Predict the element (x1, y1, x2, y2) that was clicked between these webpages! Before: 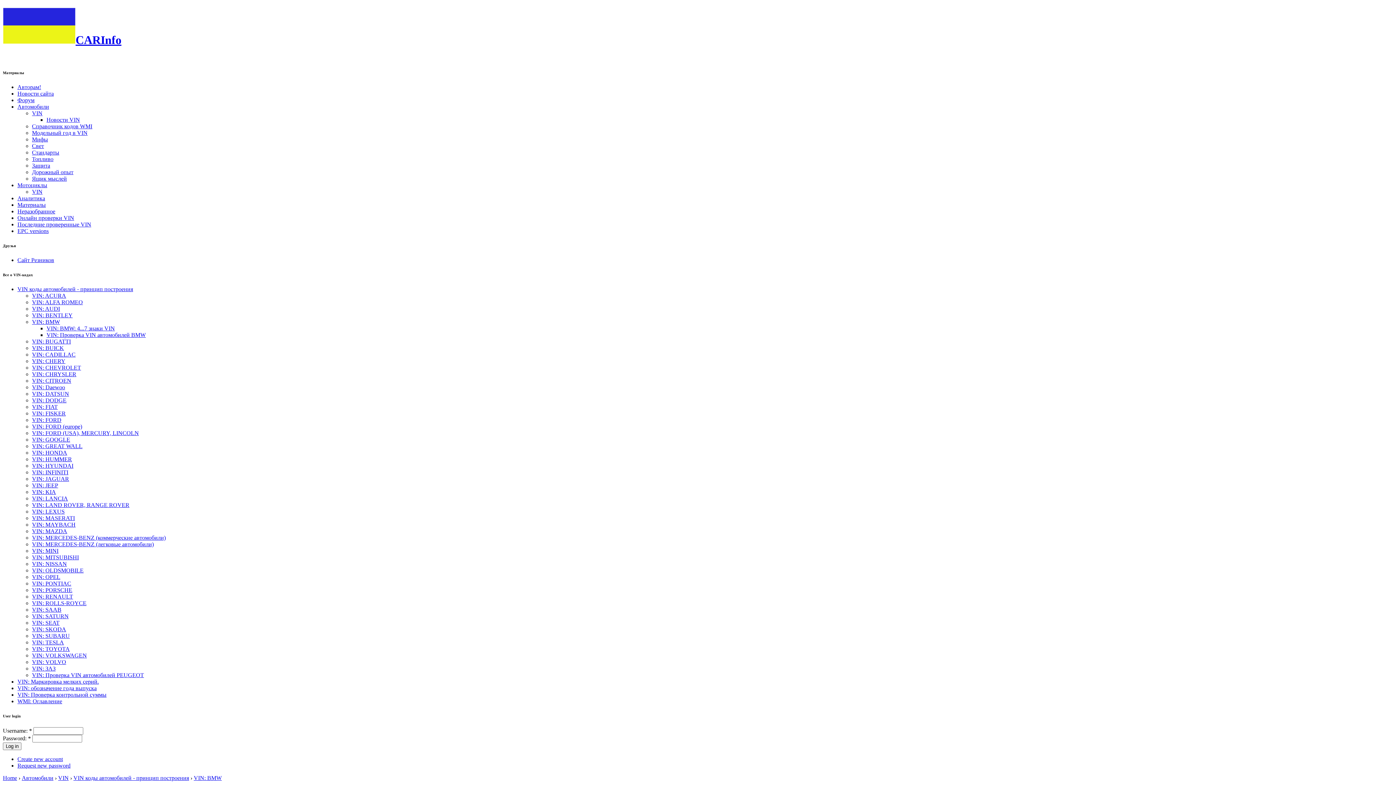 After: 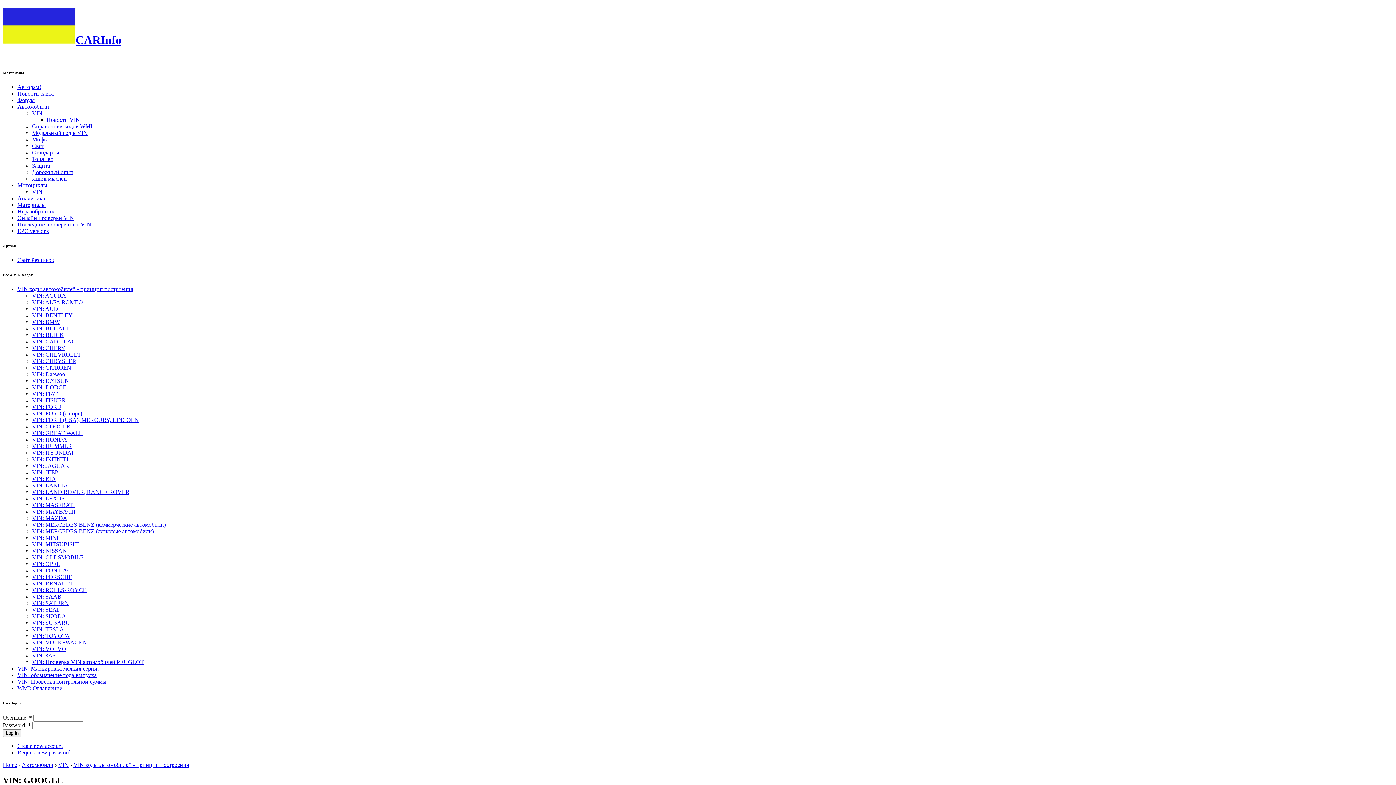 Action: label: VIN: GOOGLE bbox: (32, 436, 70, 442)